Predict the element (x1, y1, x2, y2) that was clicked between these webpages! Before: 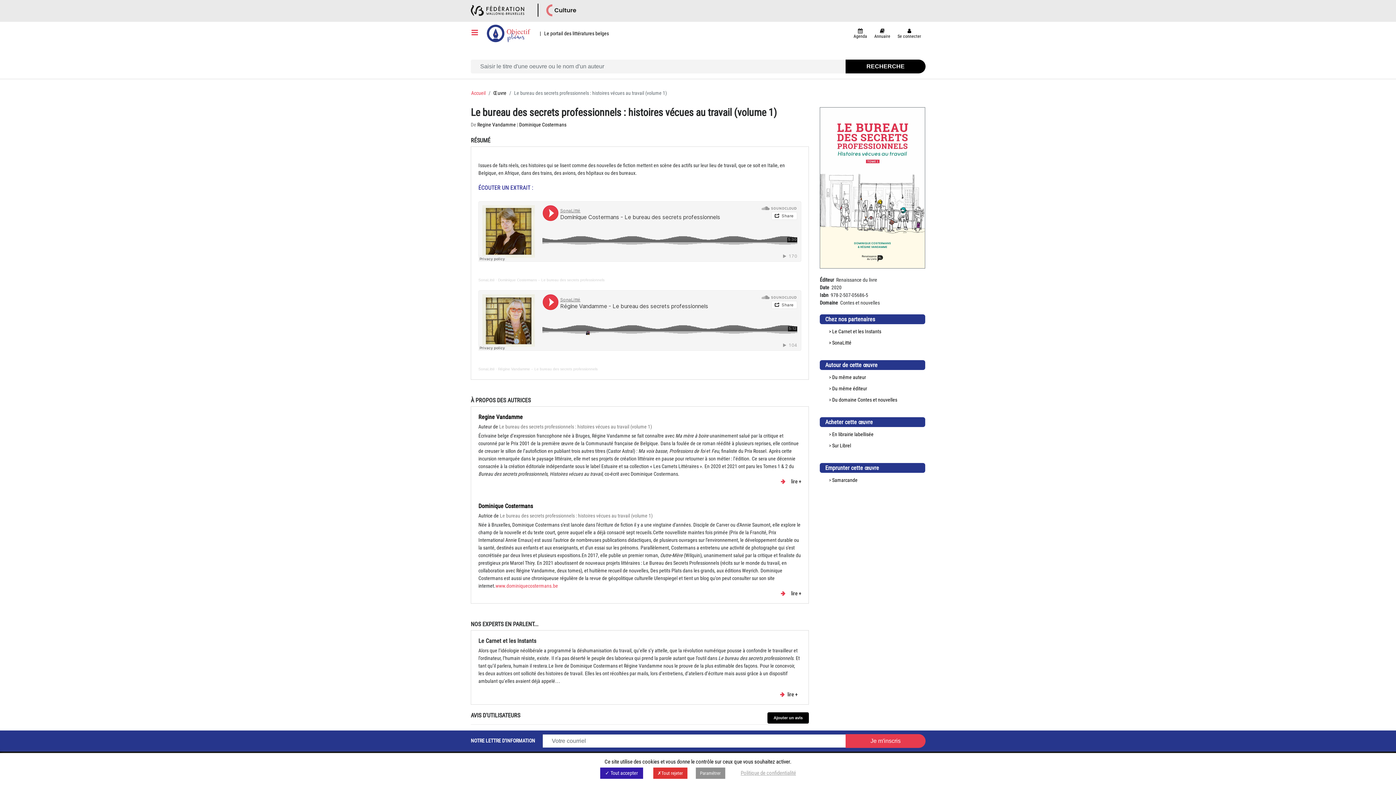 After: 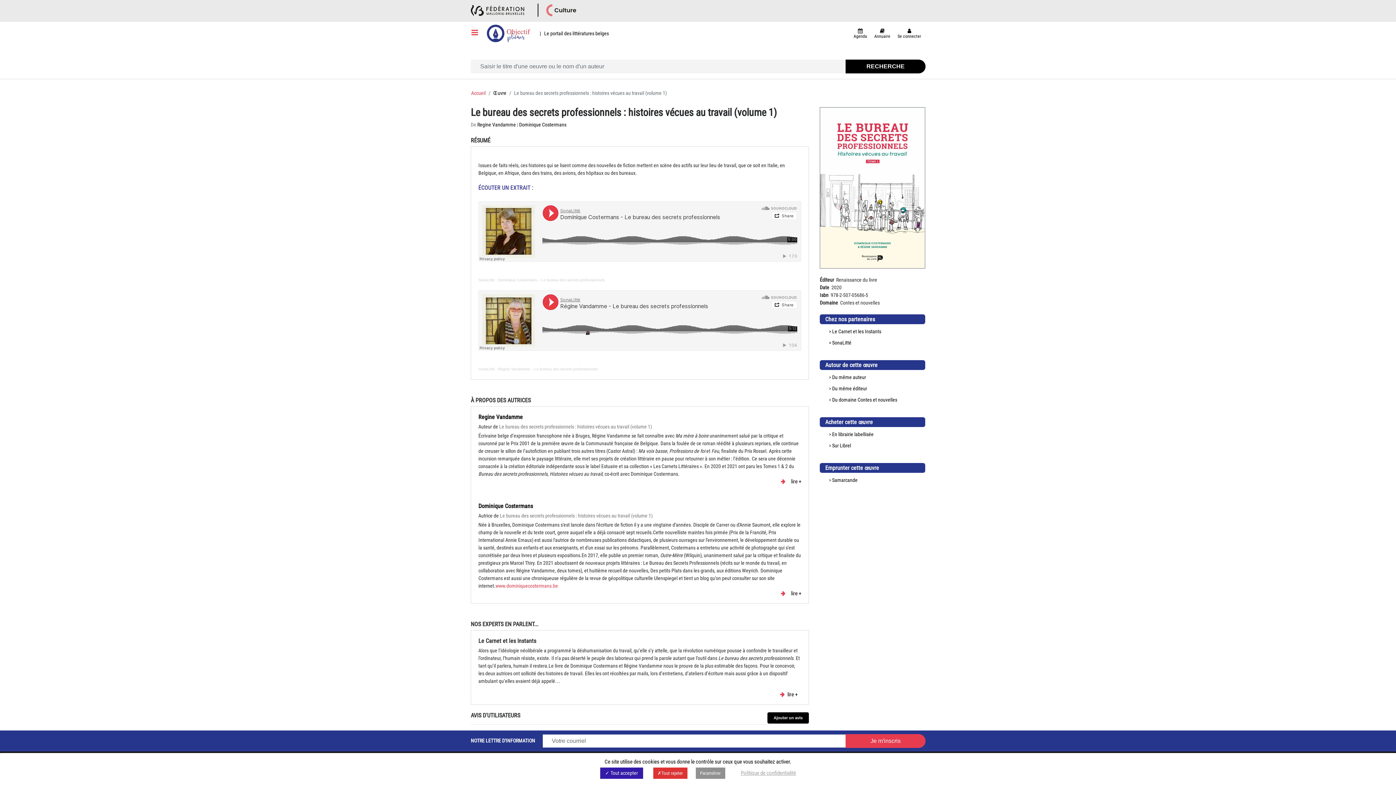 Action: label:     lire + bbox: (781, 478, 801, 484)